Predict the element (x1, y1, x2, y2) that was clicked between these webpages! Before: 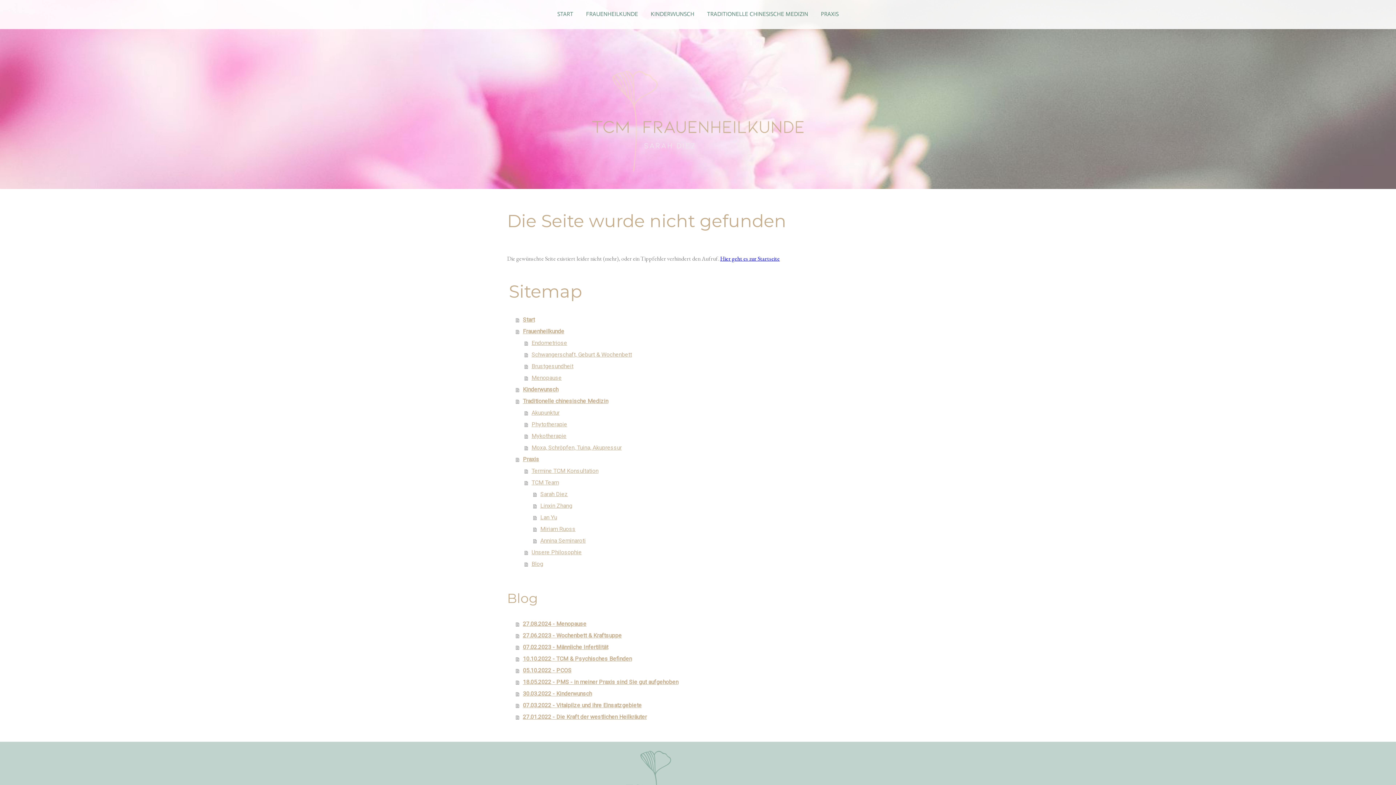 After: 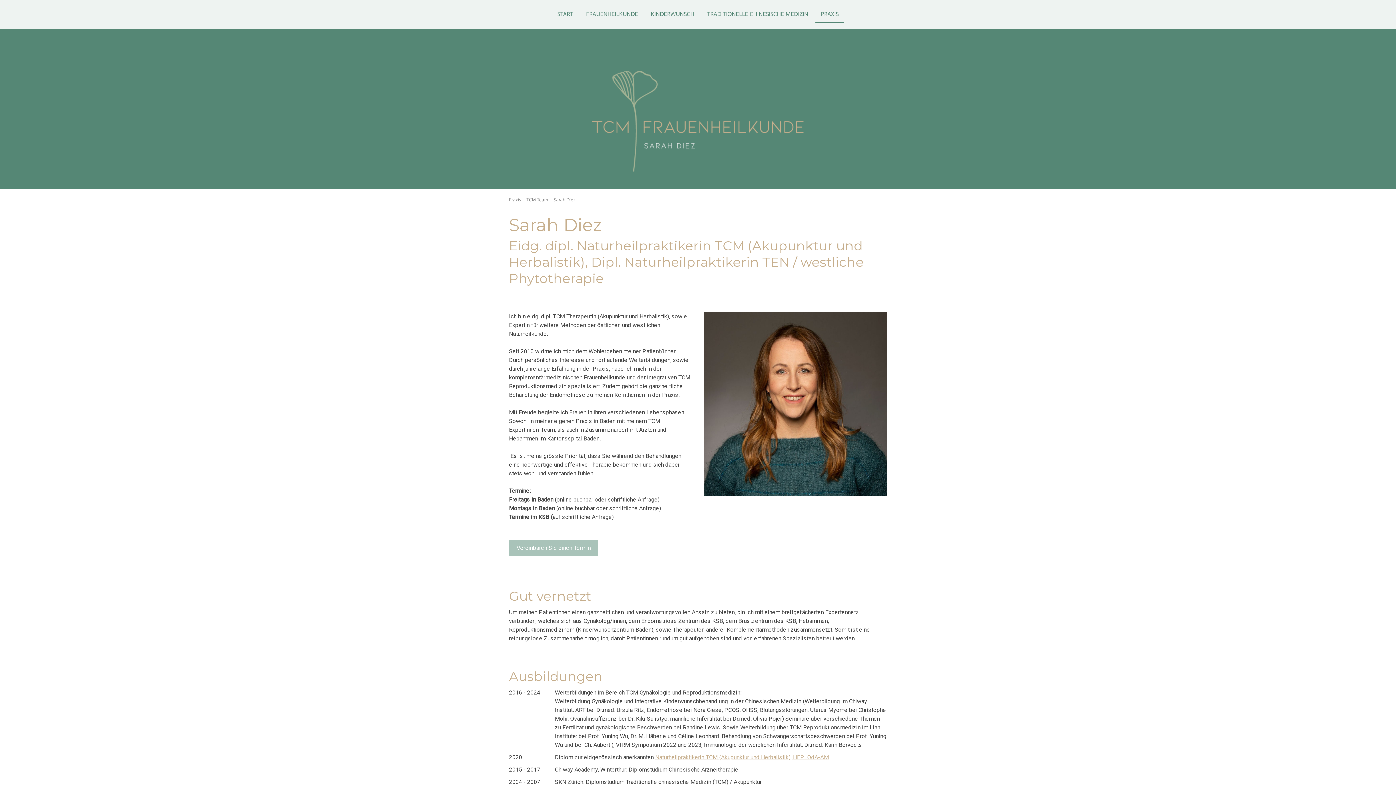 Action: label: Sarah Diez bbox: (533, 488, 889, 500)